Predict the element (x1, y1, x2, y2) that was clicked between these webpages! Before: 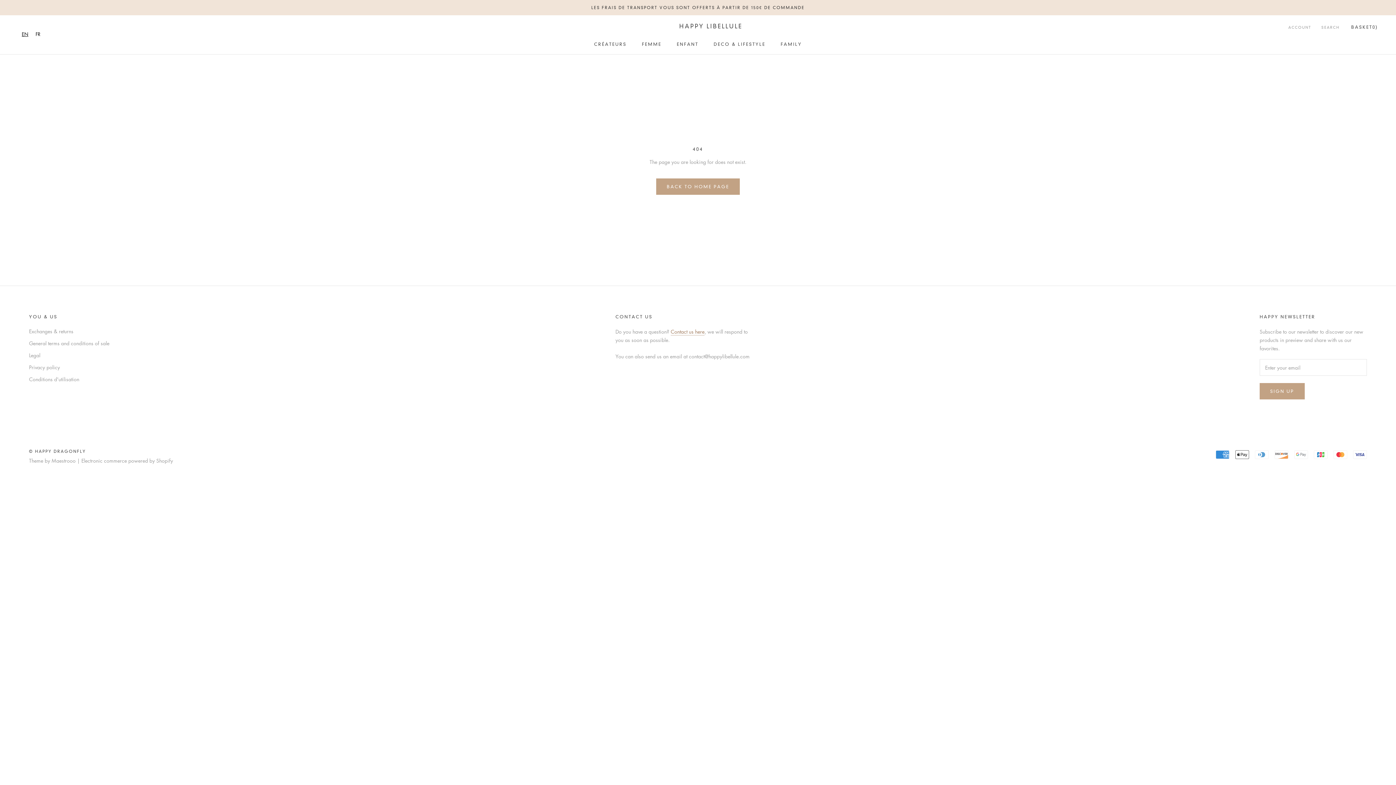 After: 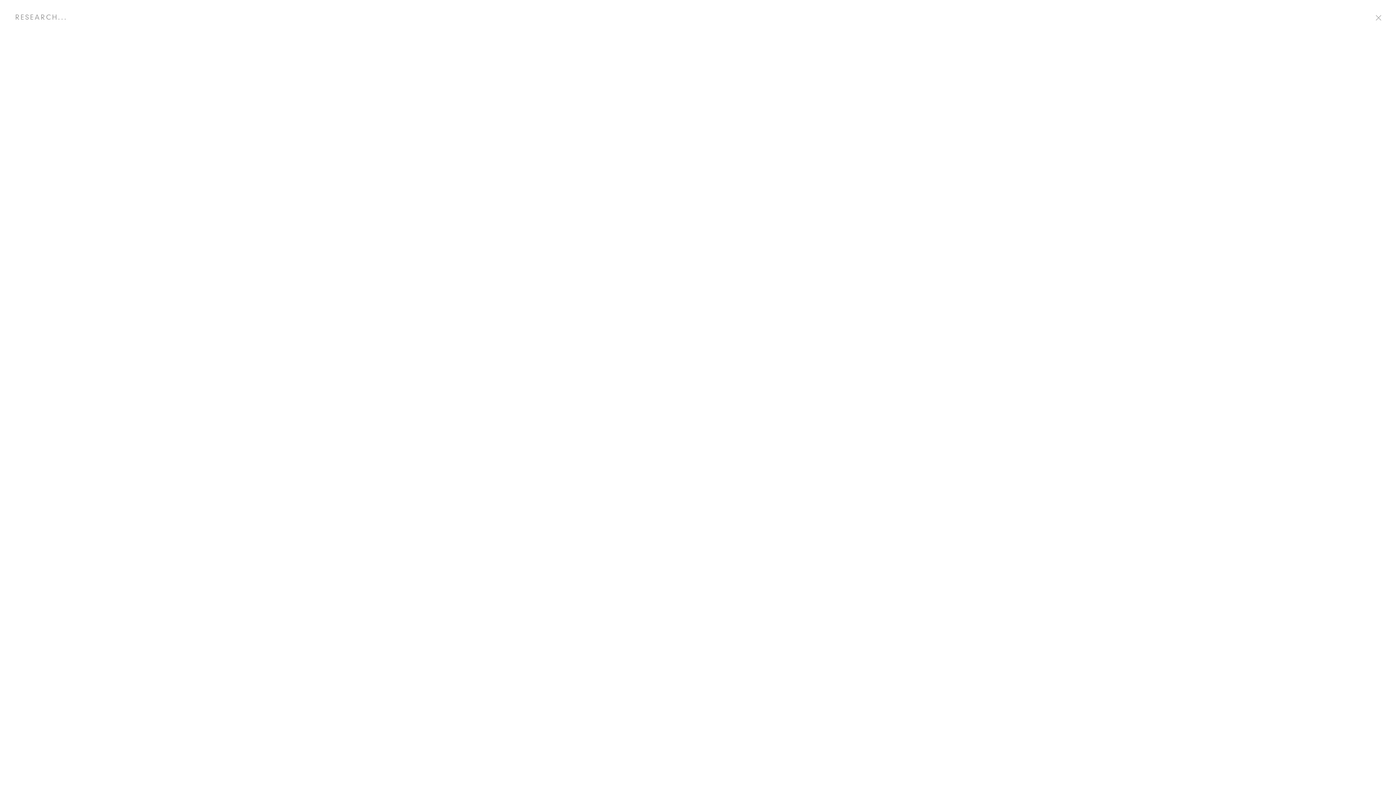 Action: label: SEARCH bbox: (1321, 24, 1339, 30)